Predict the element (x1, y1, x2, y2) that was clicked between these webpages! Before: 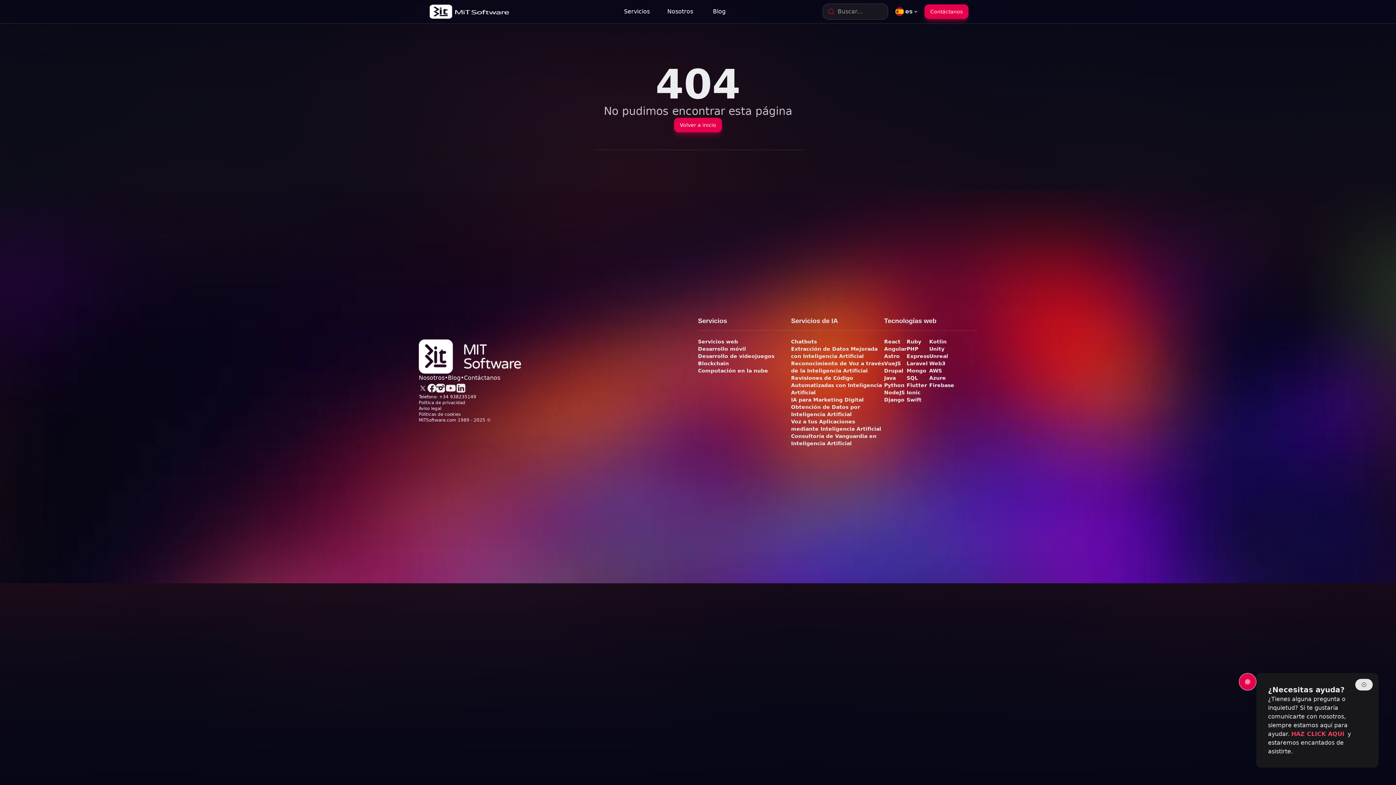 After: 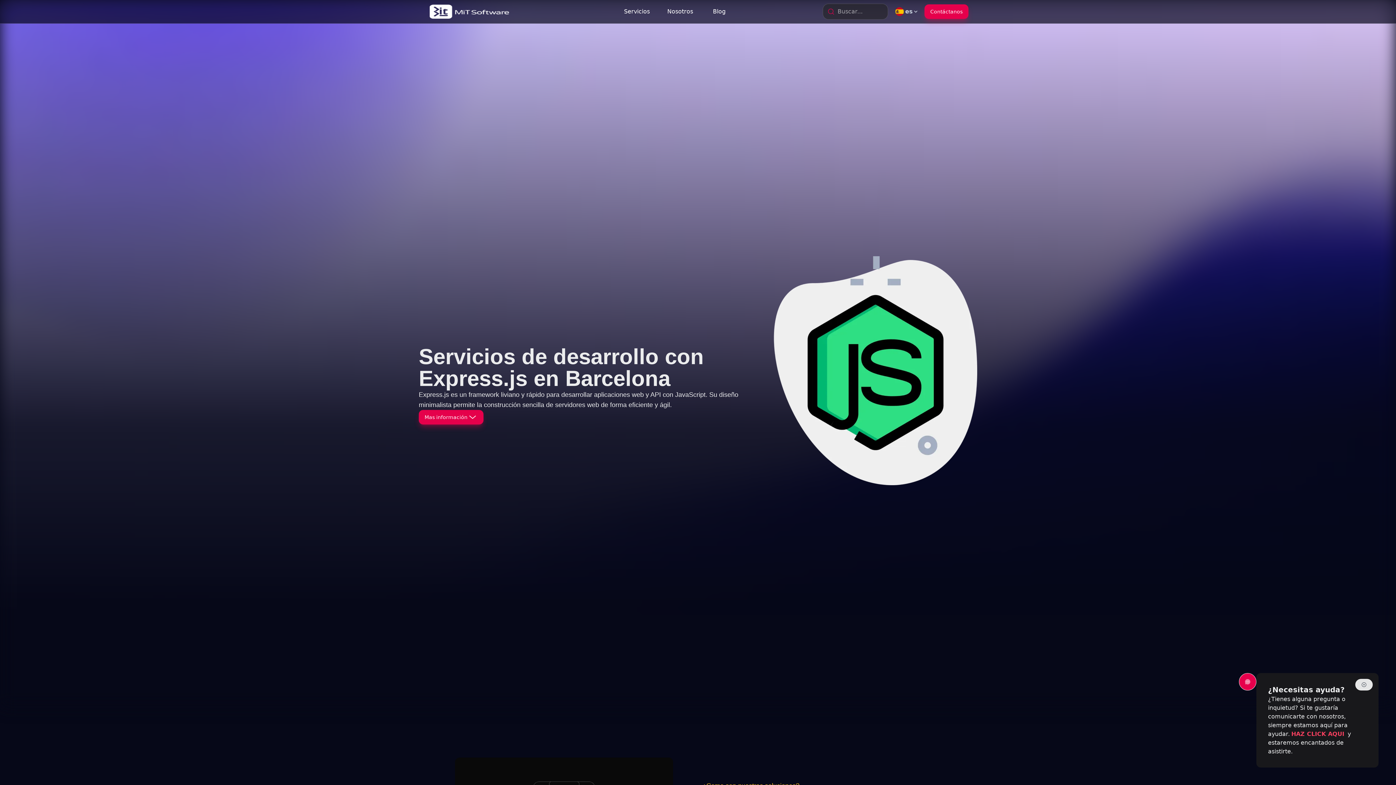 Action: bbox: (906, 352, 929, 359) label: Express